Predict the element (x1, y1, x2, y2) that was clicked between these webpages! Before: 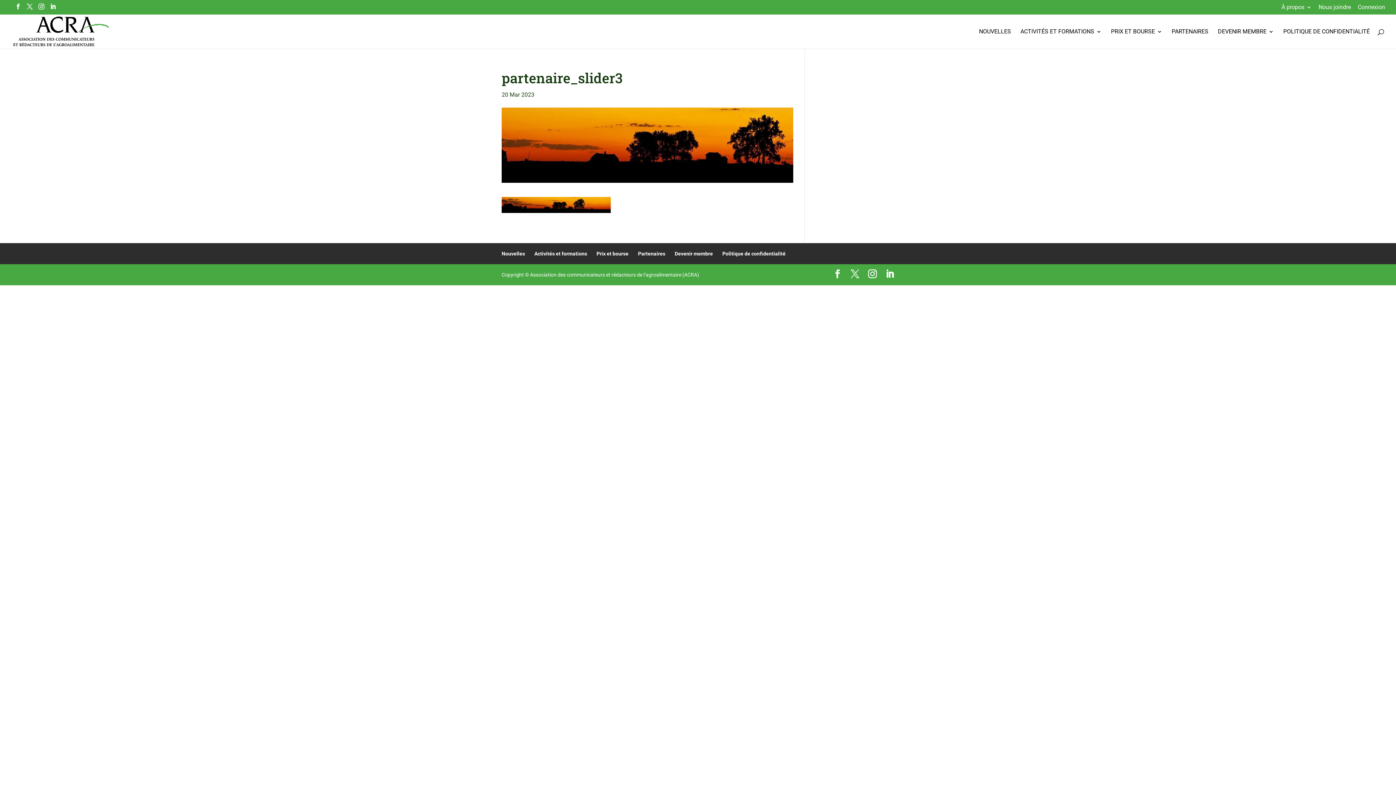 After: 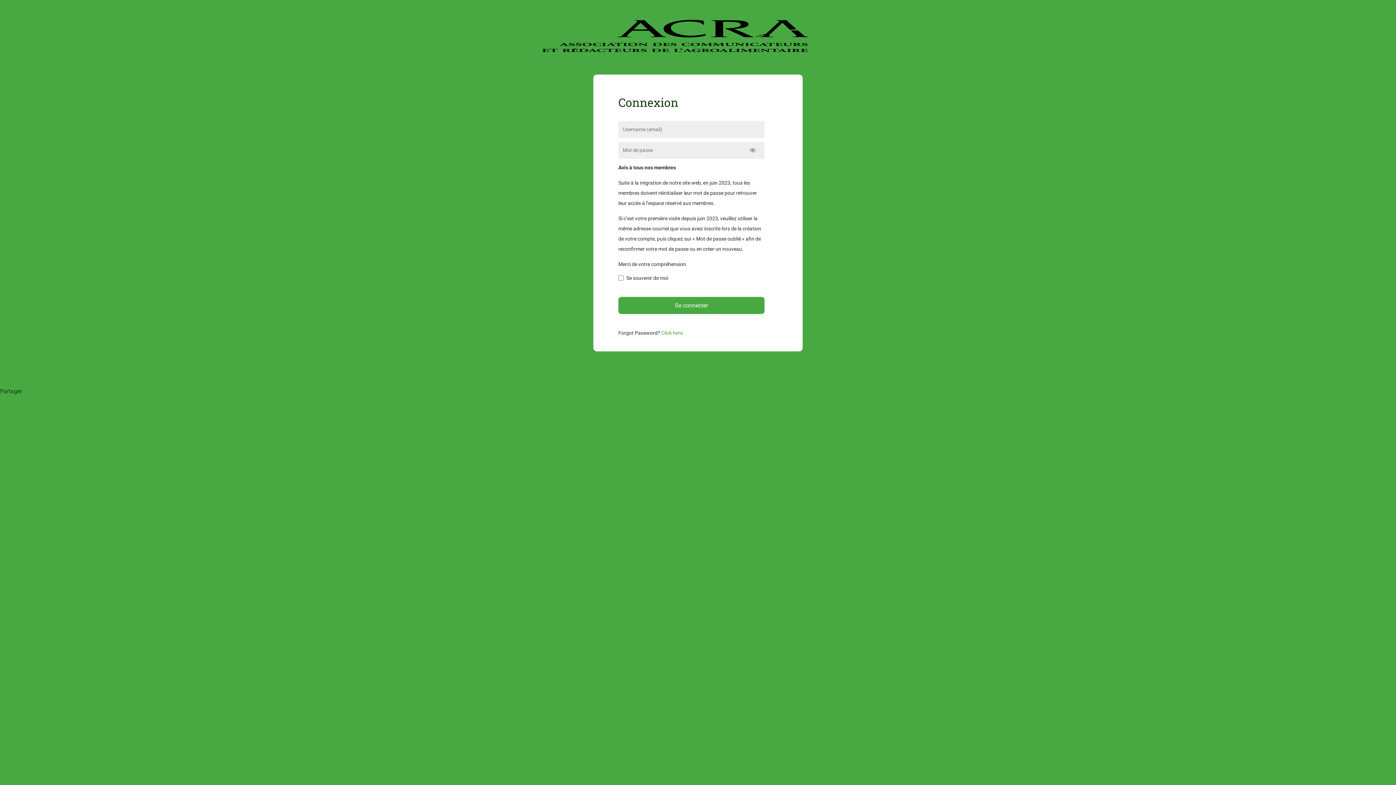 Action: bbox: (1358, 4, 1385, 14) label: Connexion